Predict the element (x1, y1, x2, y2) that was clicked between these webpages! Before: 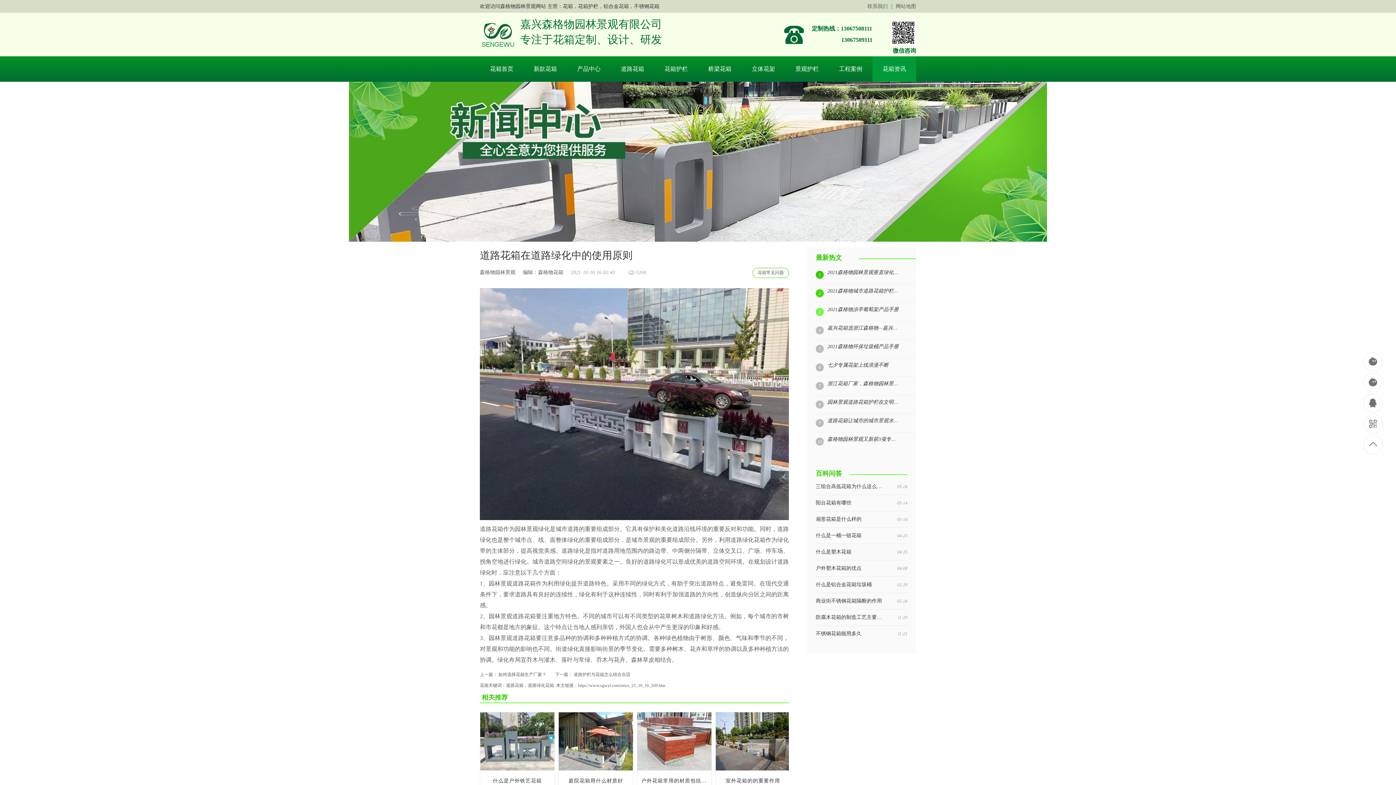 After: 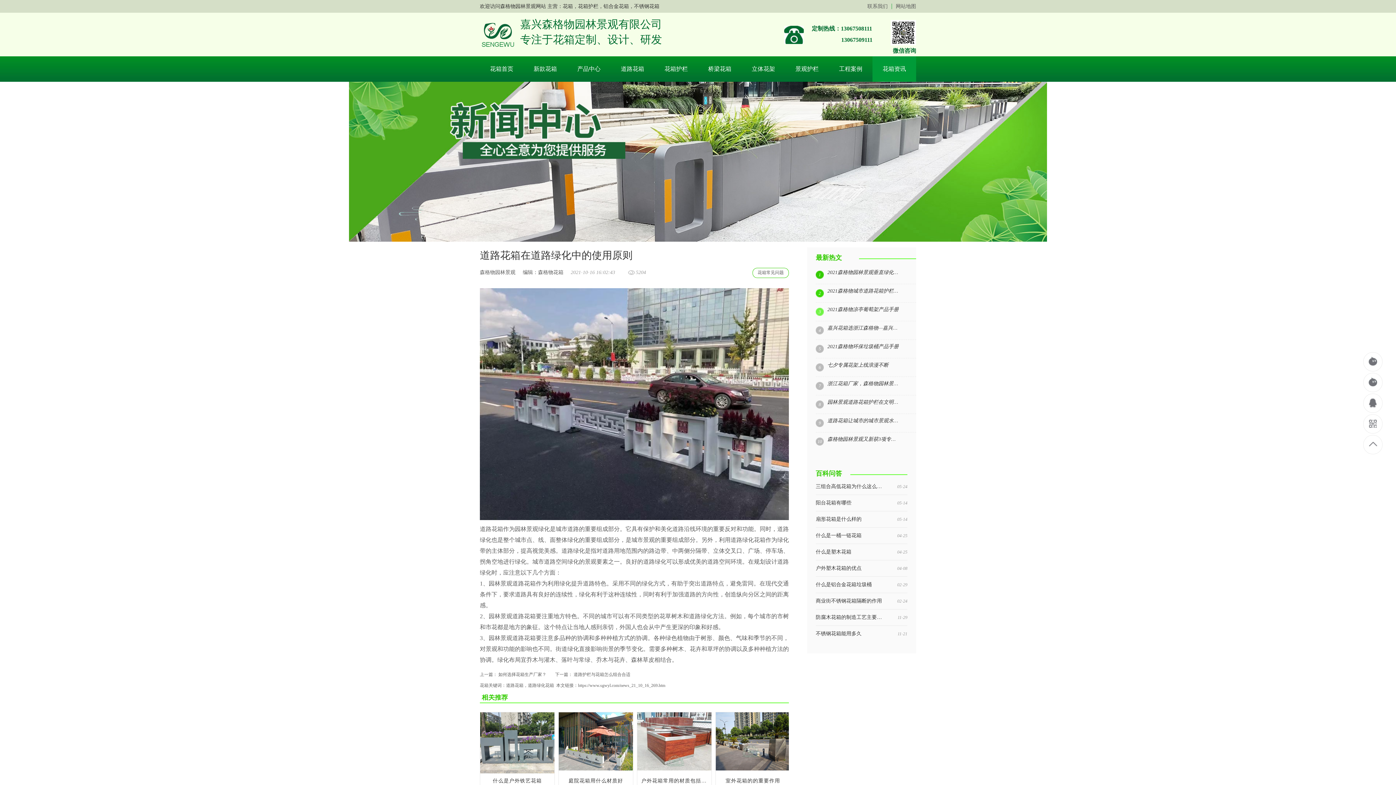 Action: bbox: (480, 766, 554, 771)